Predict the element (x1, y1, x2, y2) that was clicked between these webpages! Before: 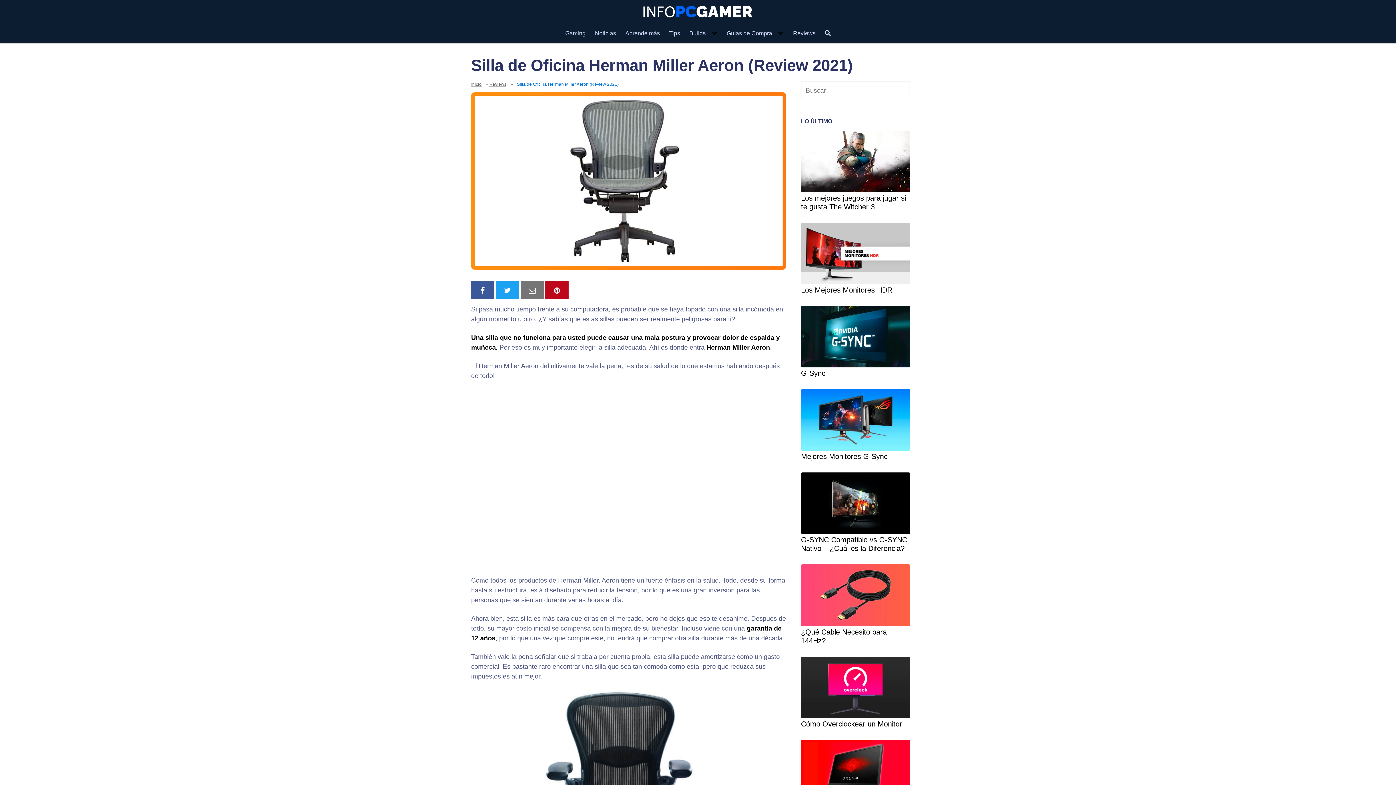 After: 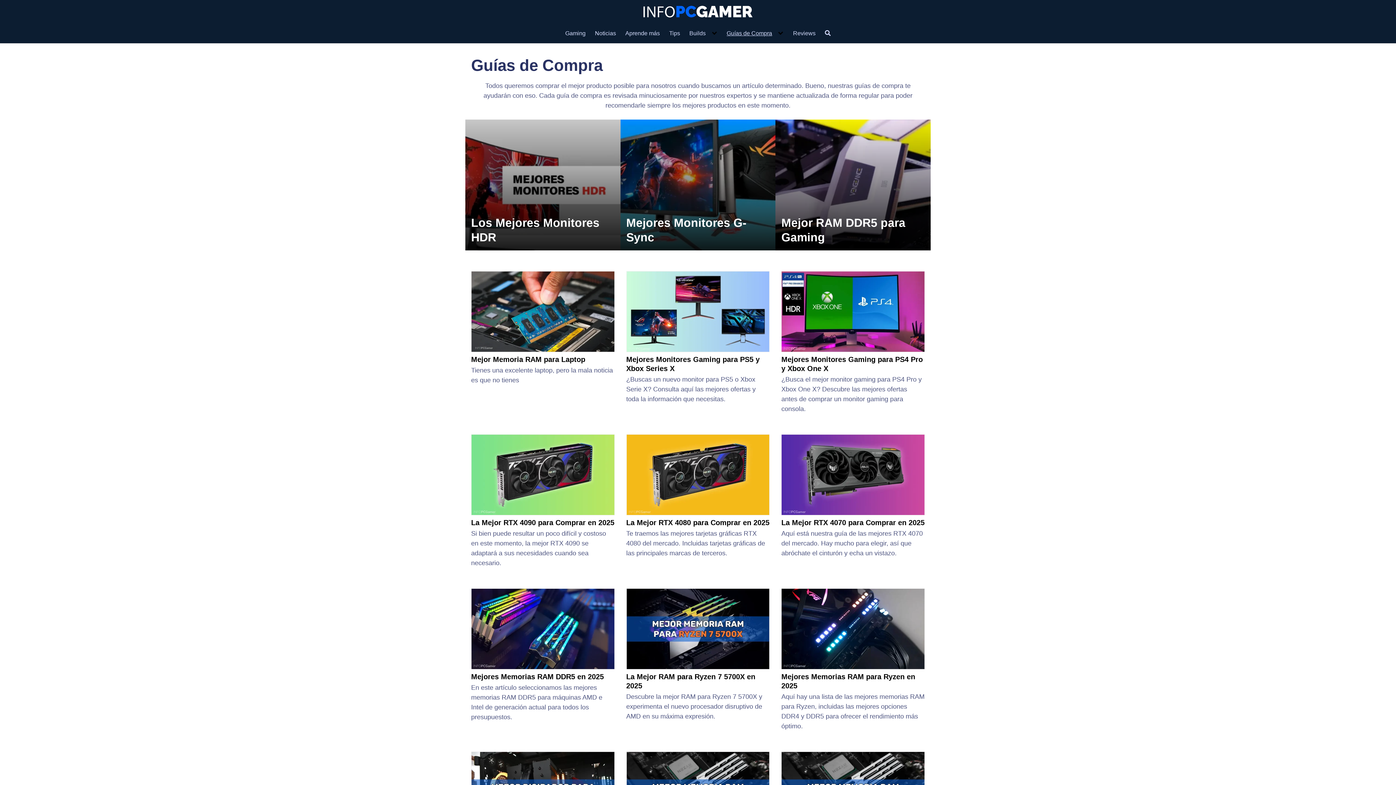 Action: label: Guías de Compra bbox: (726, 29, 783, 36)